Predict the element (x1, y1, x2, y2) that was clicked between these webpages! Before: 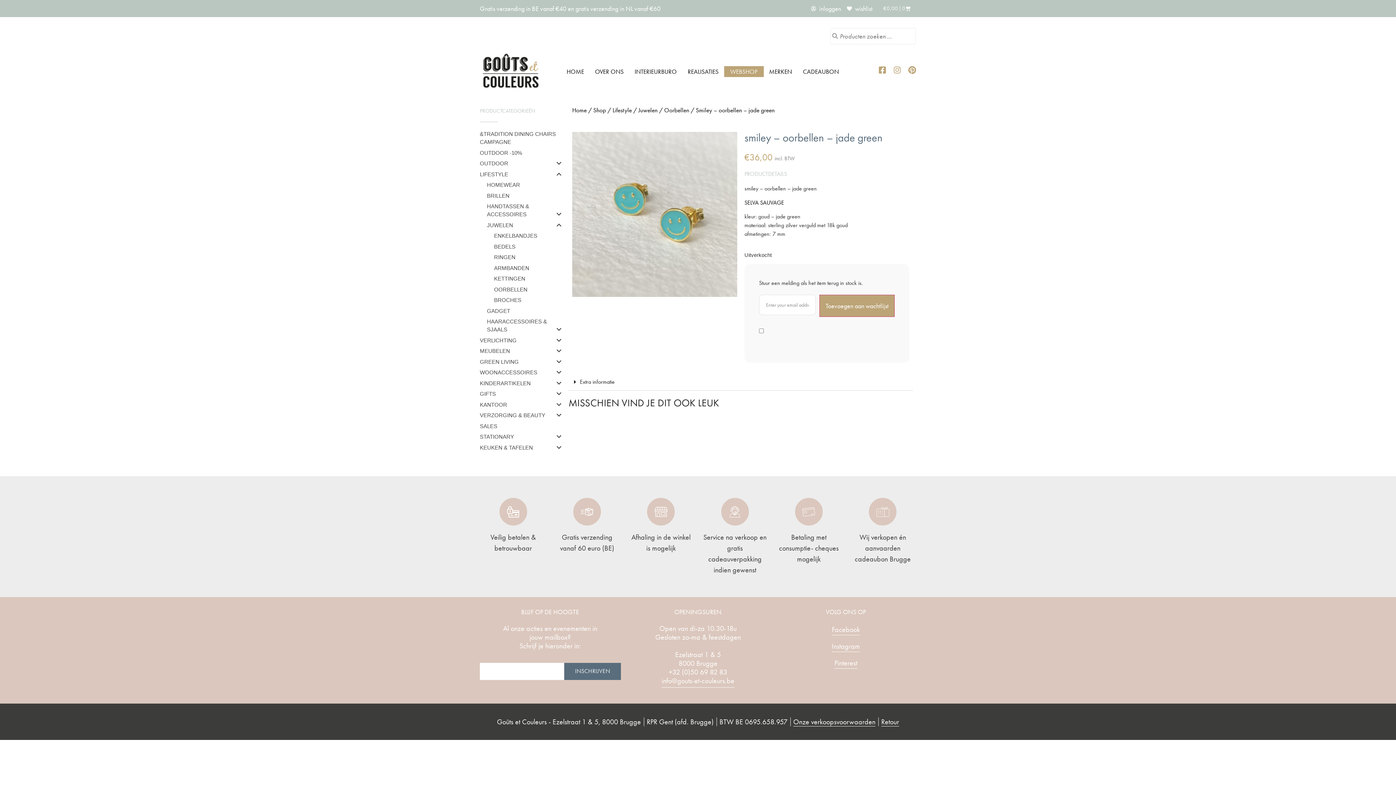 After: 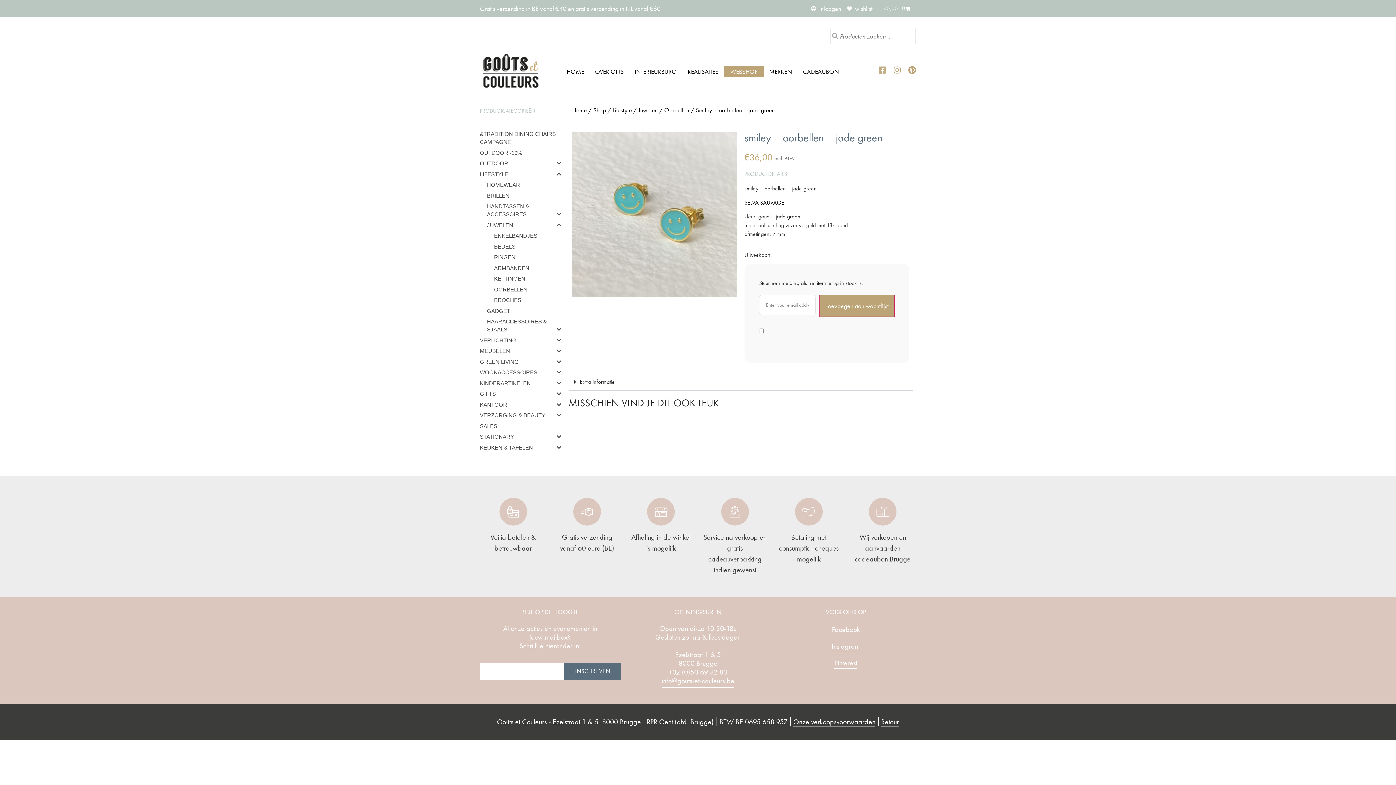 Action: bbox: (878, 66, 886, 74) label: Facebook-square